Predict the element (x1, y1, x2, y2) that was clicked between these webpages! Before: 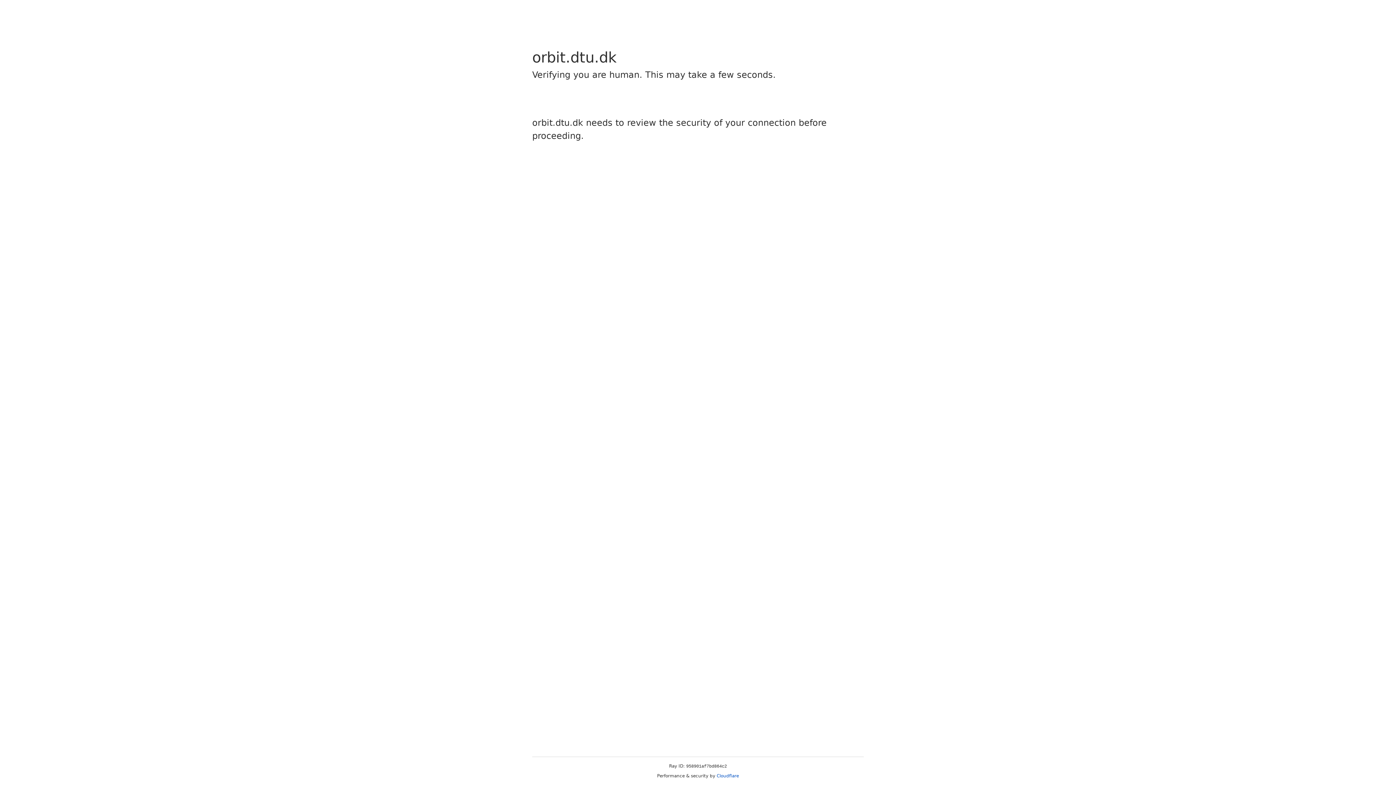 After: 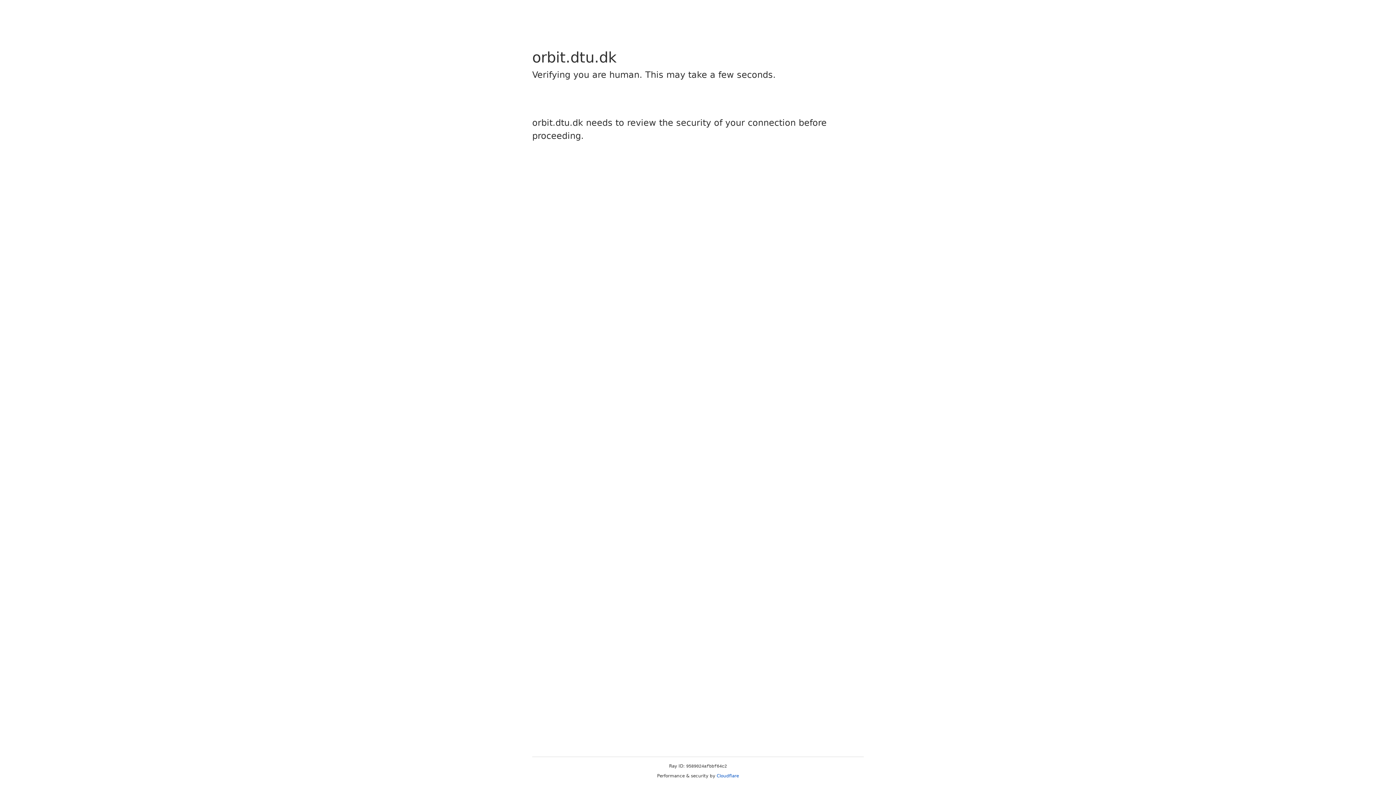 Action: label: Cloudflare bbox: (716, 773, 739, 778)